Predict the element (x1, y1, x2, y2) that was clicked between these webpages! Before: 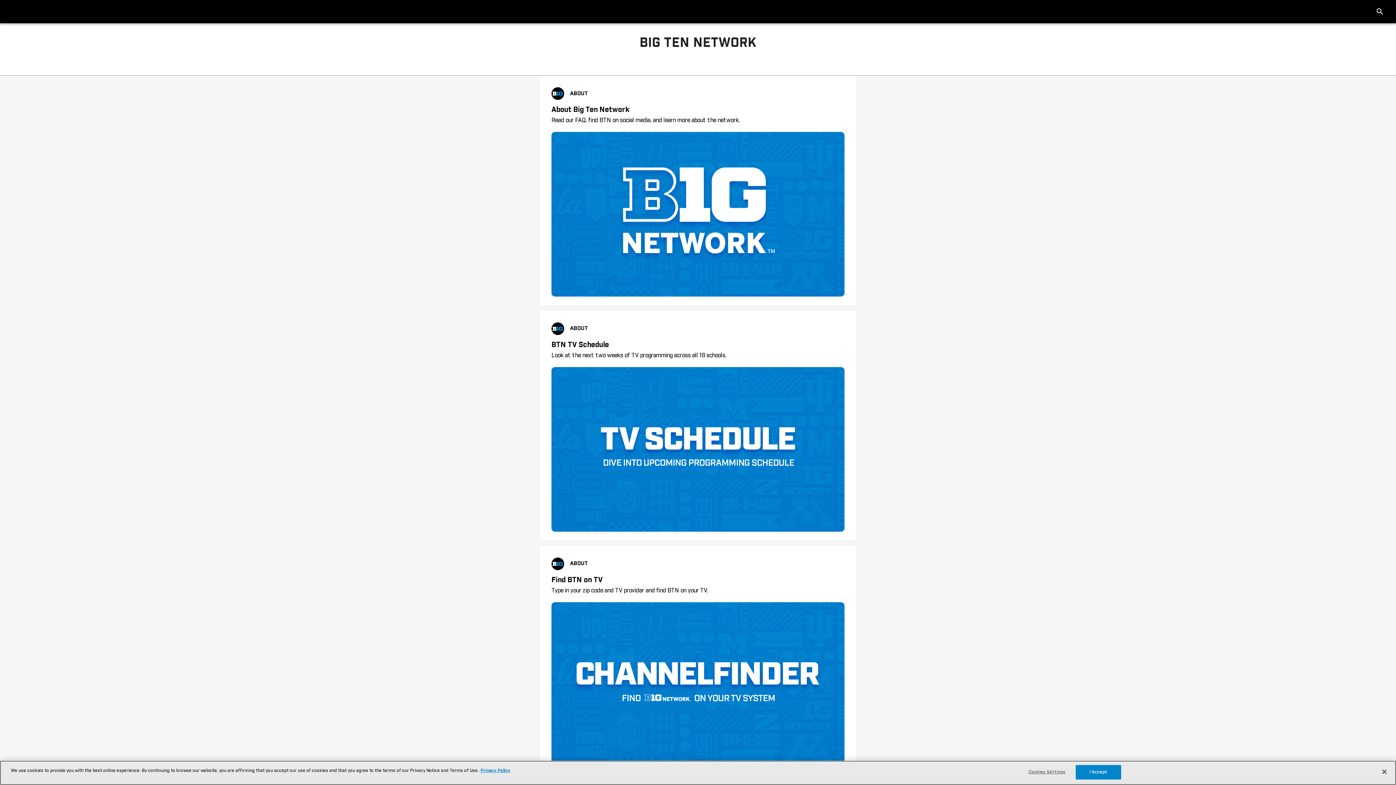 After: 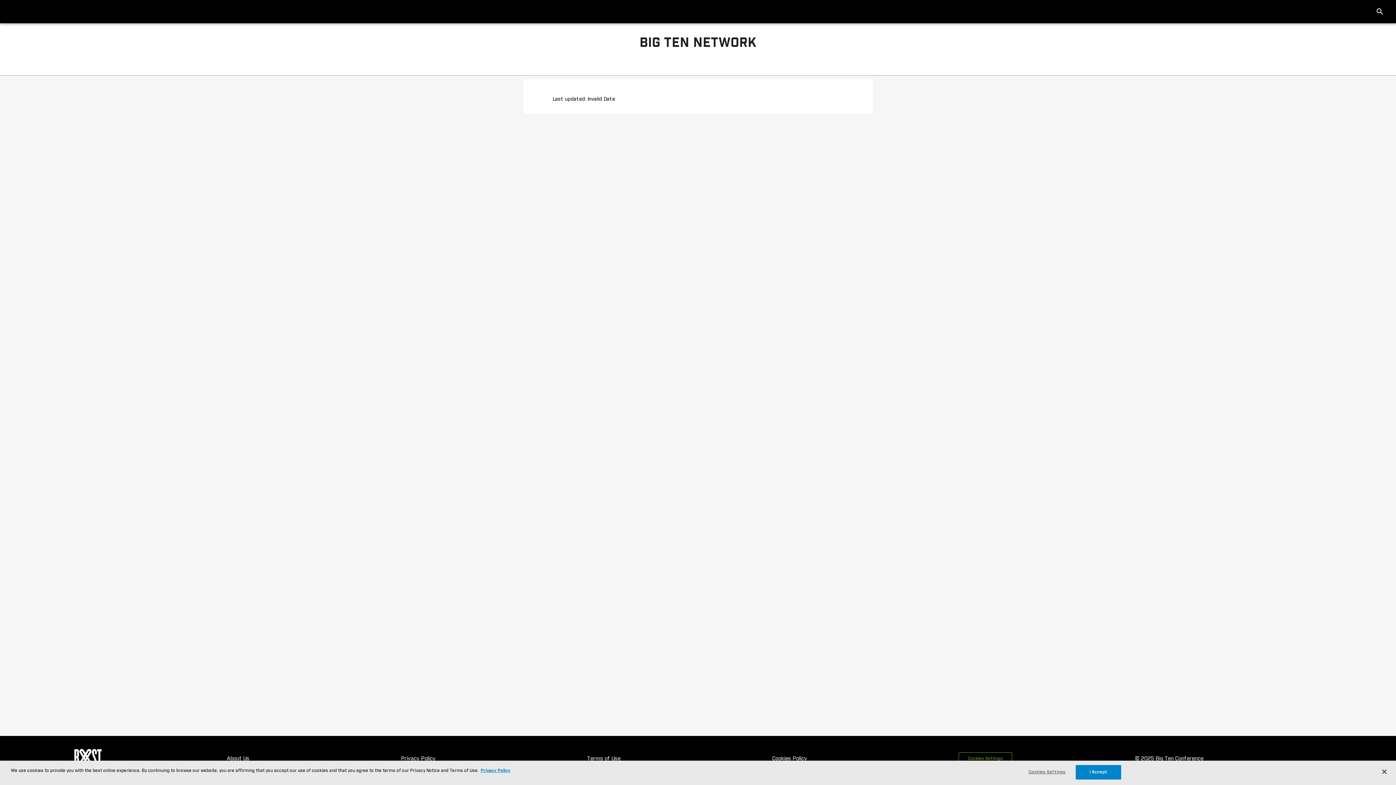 Action: label: ABOUT
About Big Ten Network
Read our FAQ, find BTN on social media, and learn more about the network. bbox: (551, 87, 844, 299)